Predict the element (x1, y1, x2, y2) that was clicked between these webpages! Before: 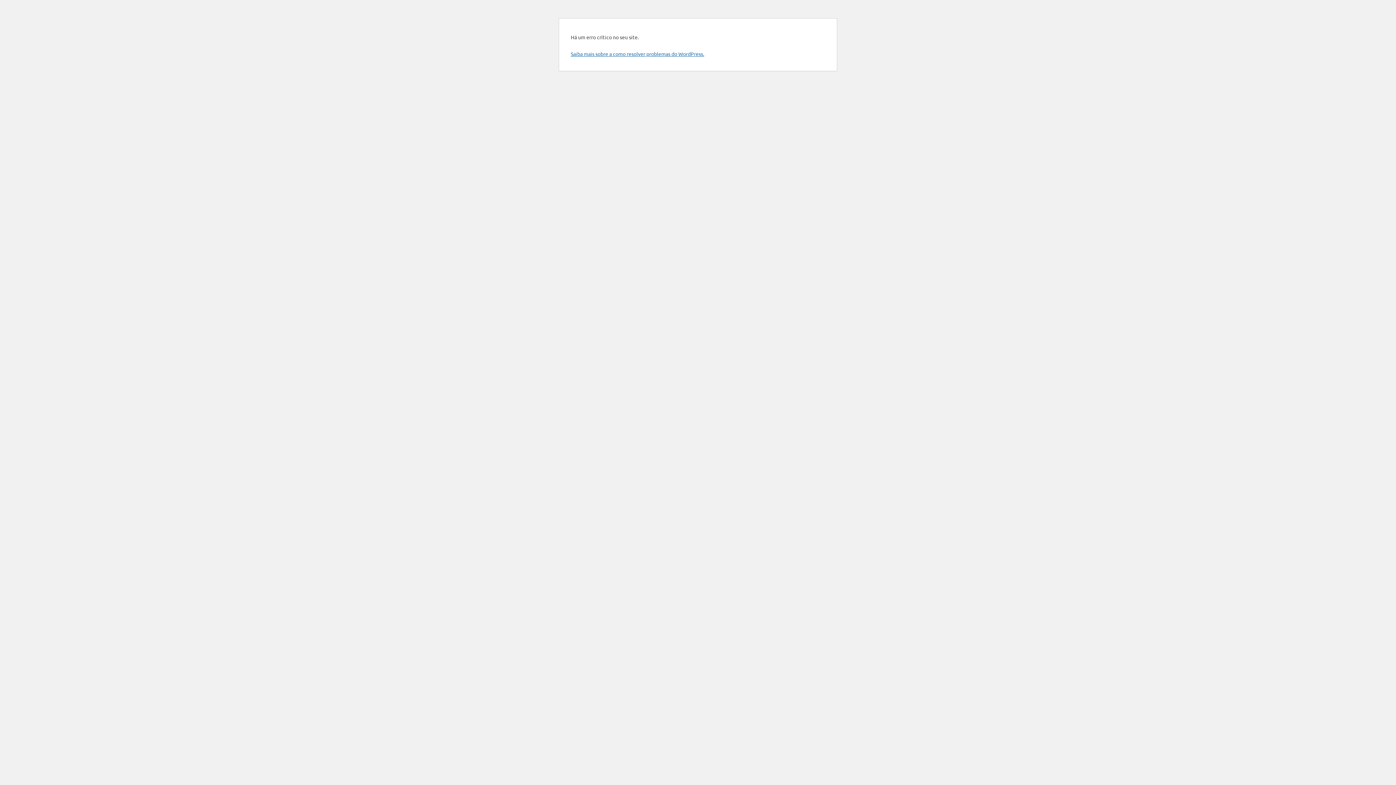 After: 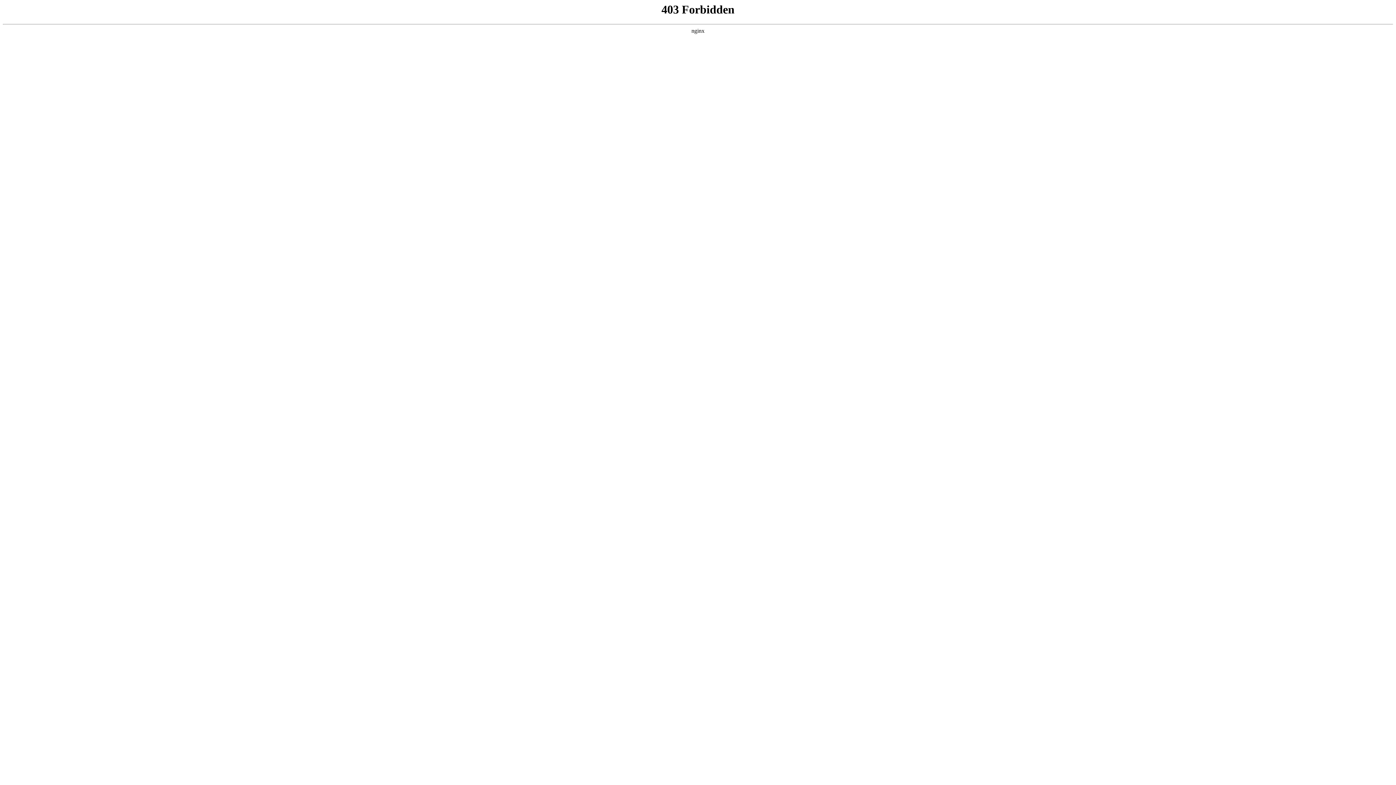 Action: bbox: (570, 50, 704, 57) label: Saiba mais sobre a como resolver problemas do WordPress.